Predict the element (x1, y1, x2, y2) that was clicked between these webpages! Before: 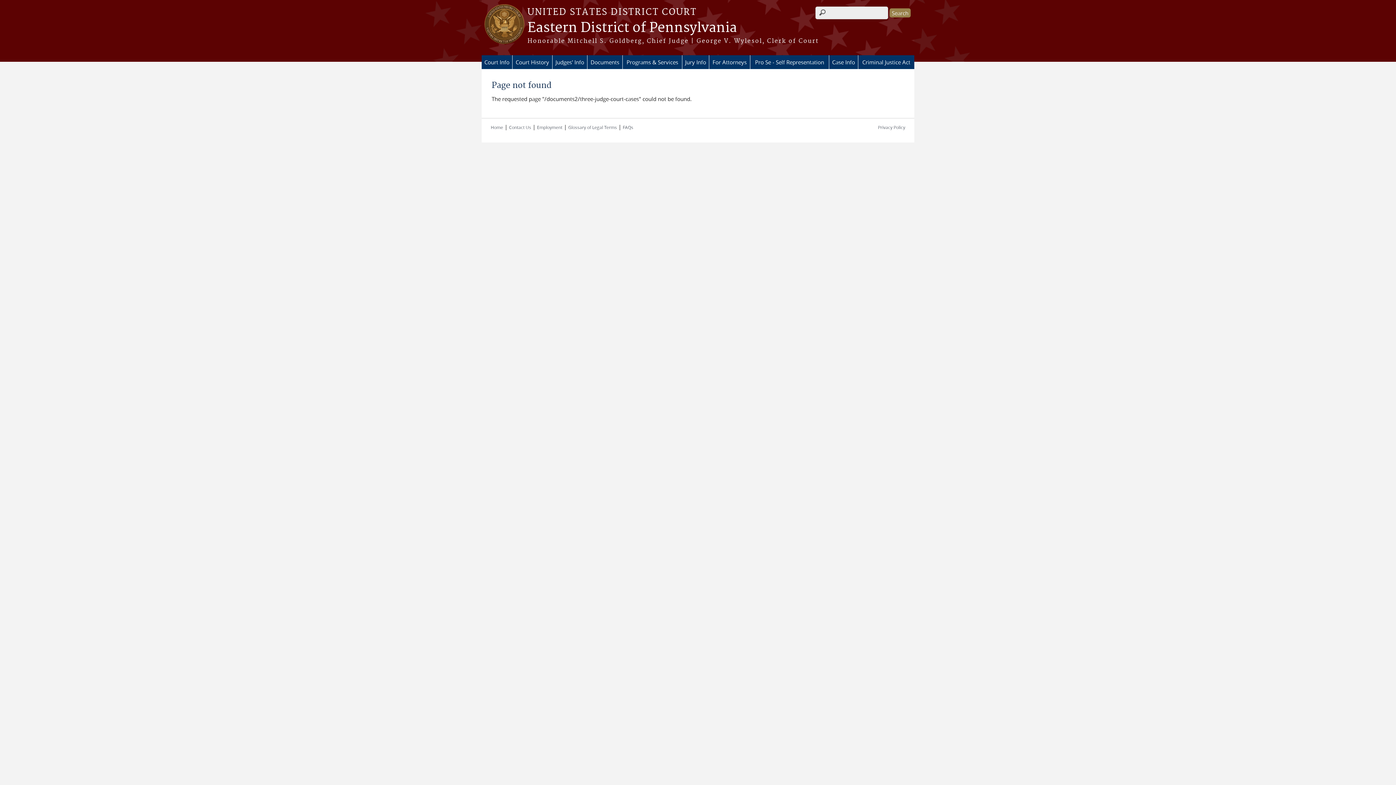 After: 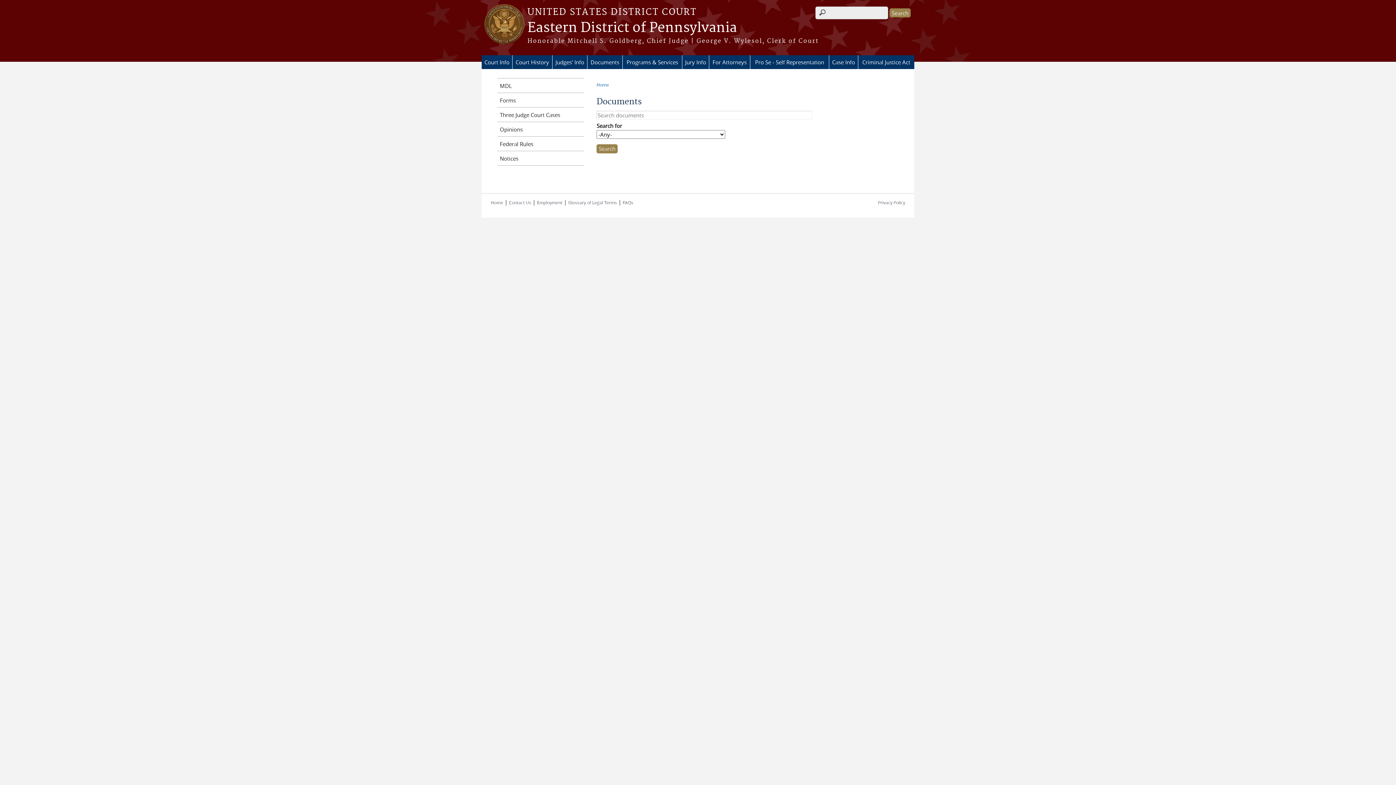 Action: bbox: (587, 55, 622, 69) label: Documents